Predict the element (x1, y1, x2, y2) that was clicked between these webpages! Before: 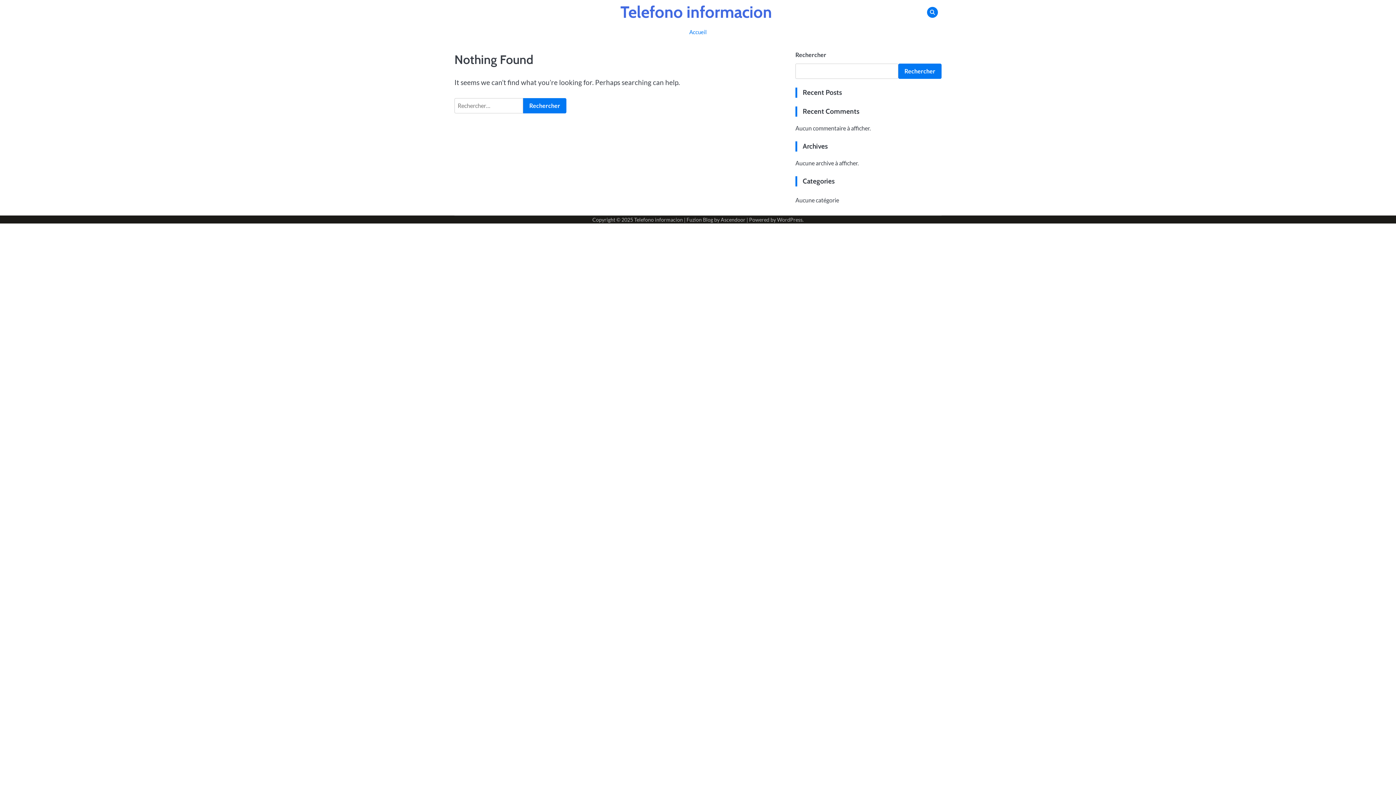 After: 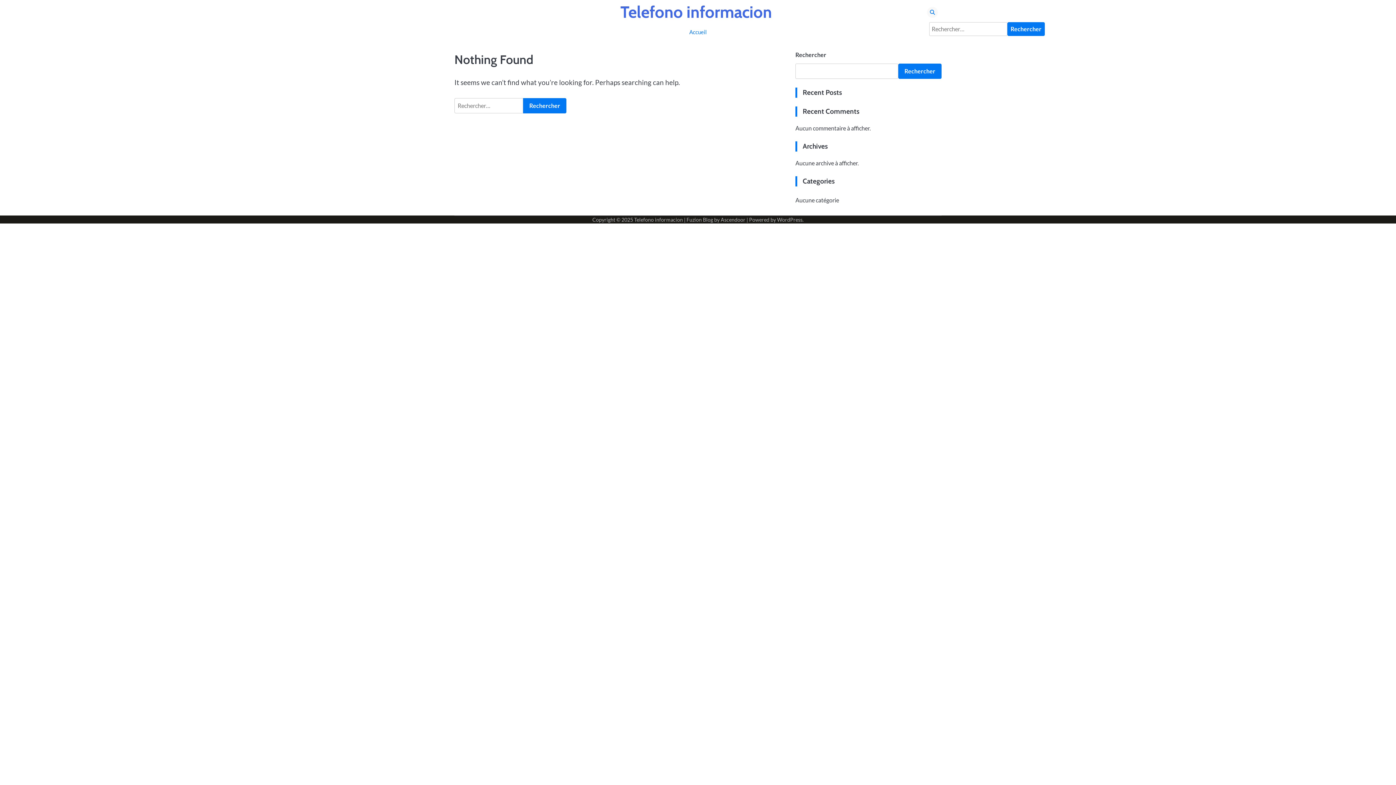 Action: bbox: (927, 6, 938, 17)